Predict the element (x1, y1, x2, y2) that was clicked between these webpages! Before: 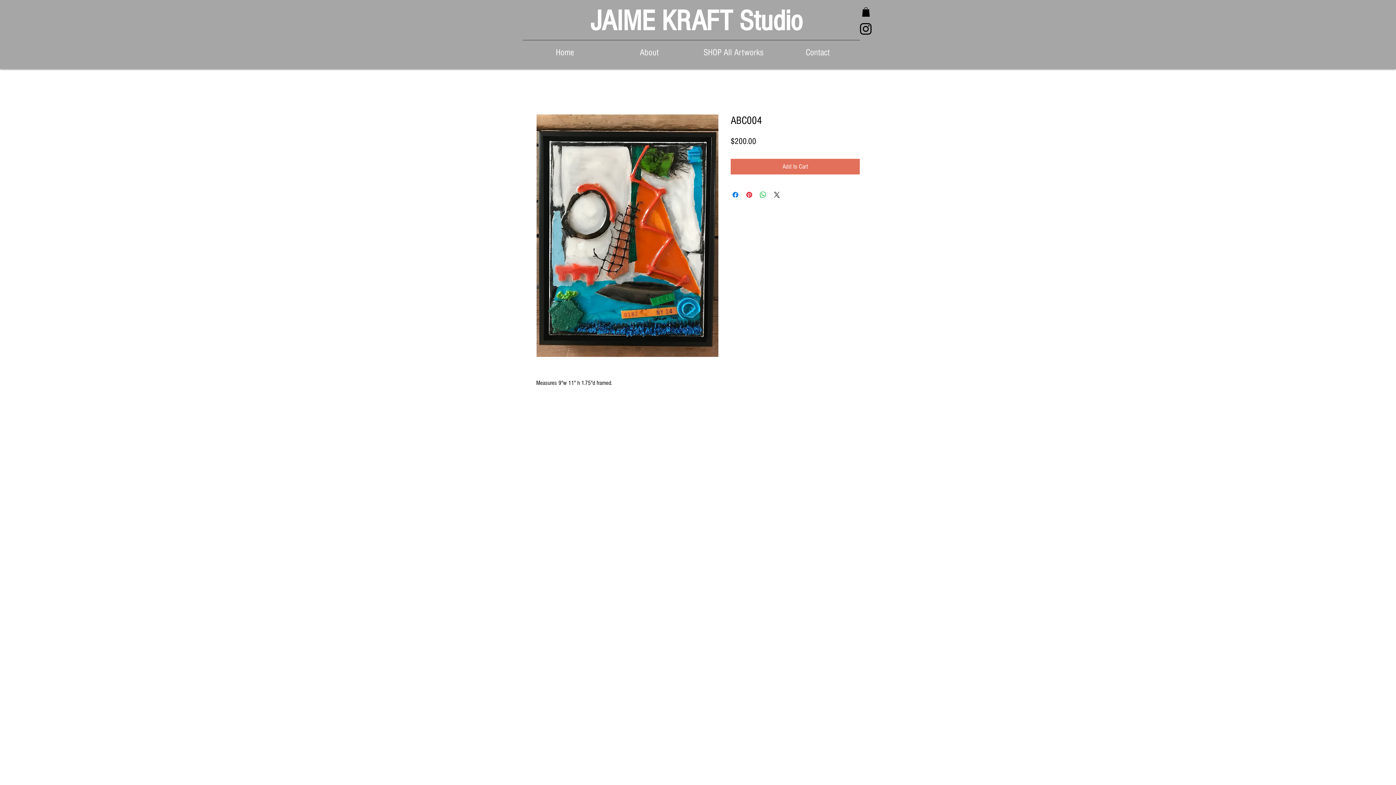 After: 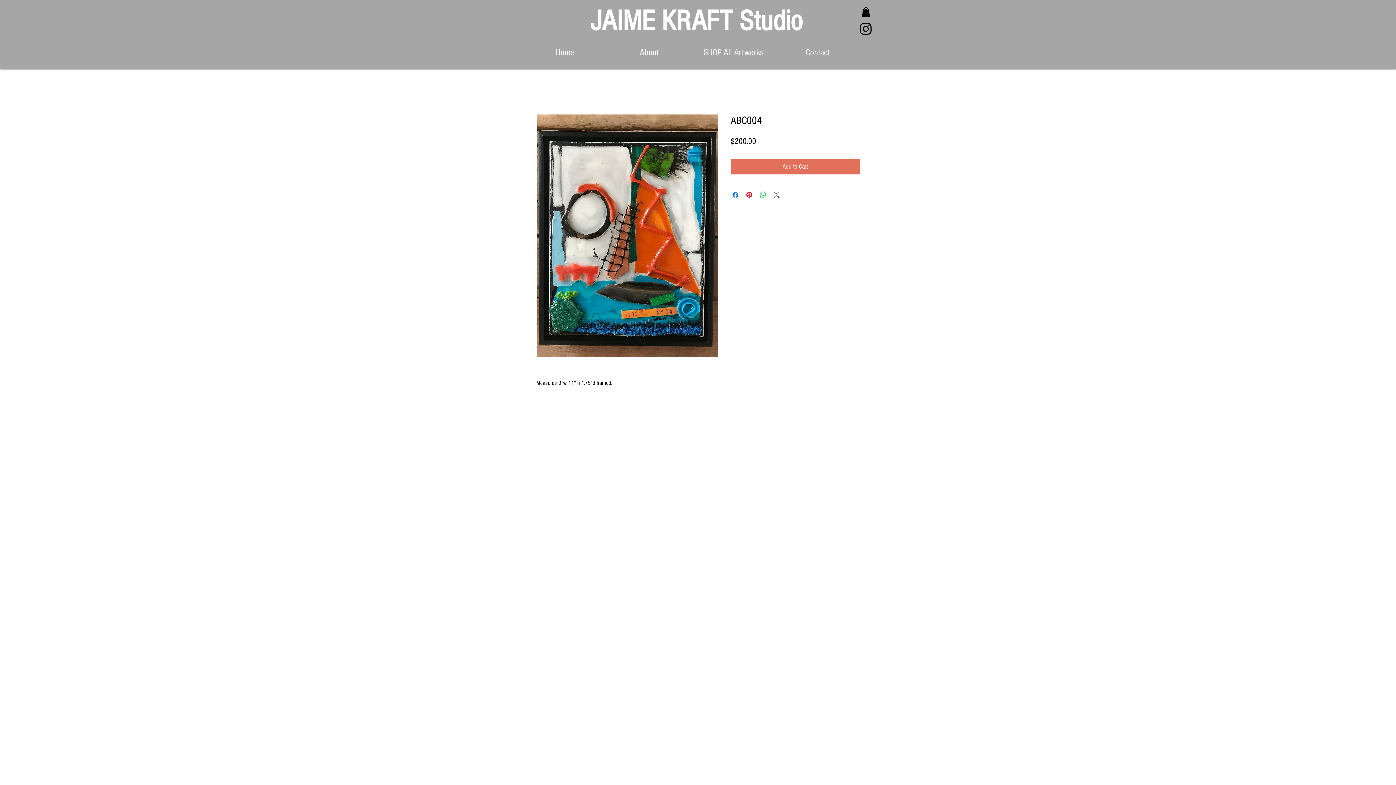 Action: bbox: (772, 190, 781, 199) label: Share on X